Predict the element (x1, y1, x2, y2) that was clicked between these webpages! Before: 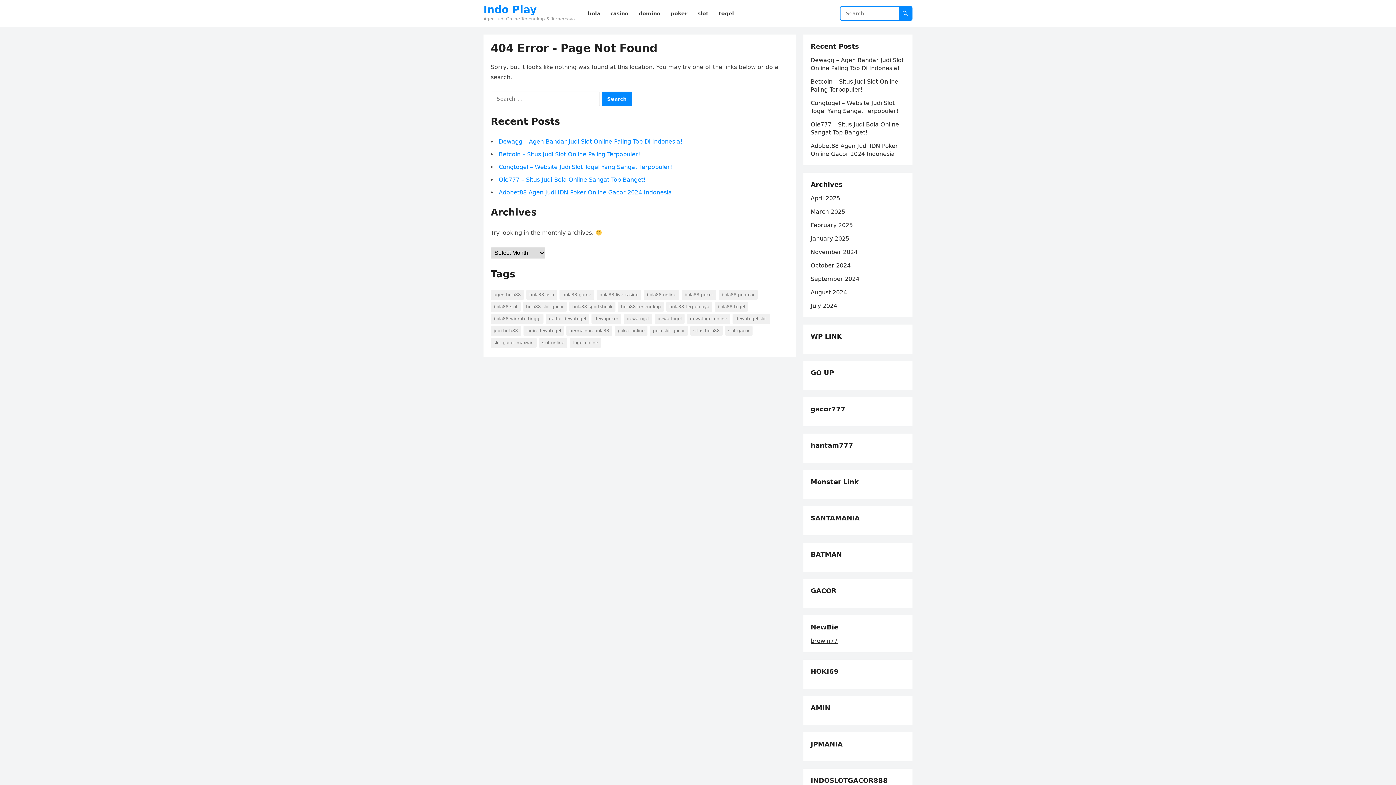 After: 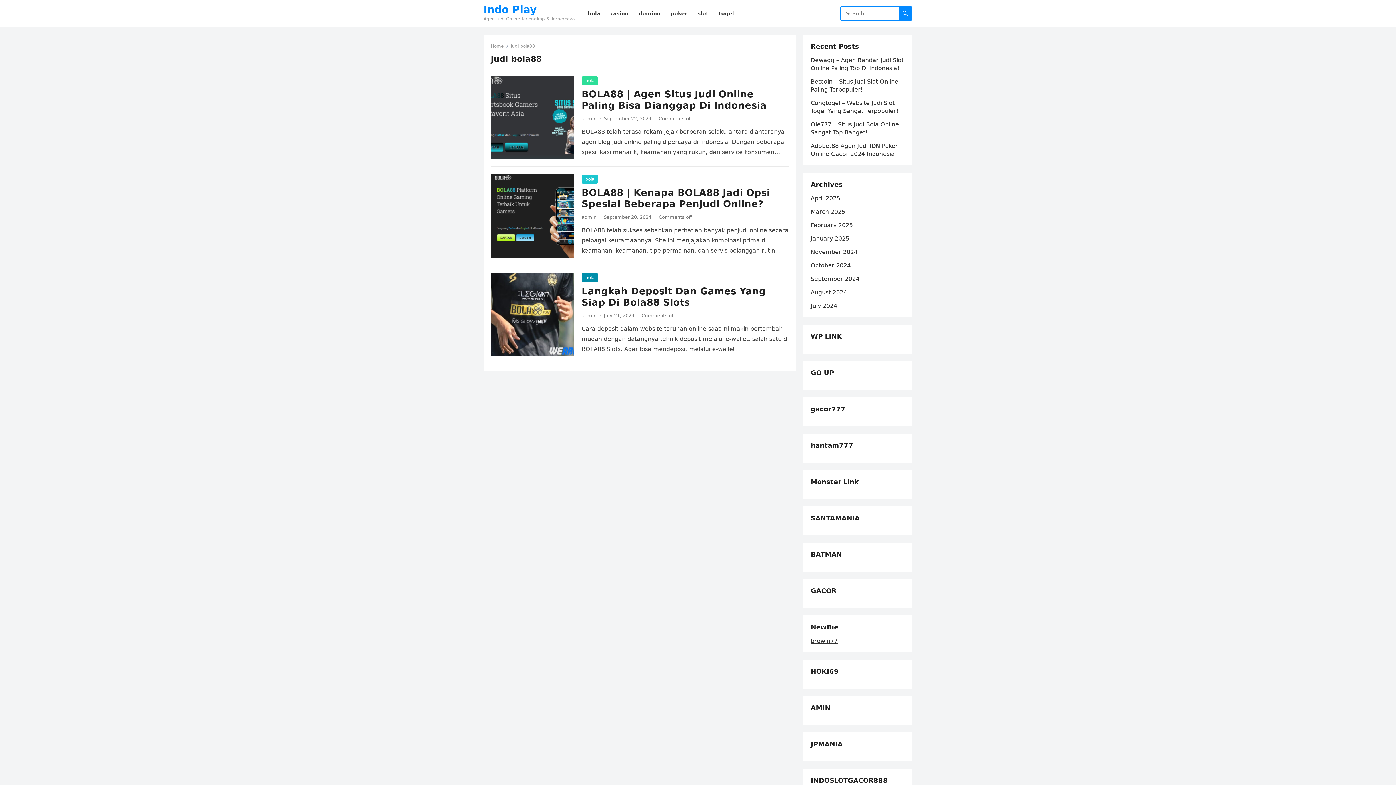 Action: label: judi bola88 (3 items) bbox: (490, 325, 521, 336)